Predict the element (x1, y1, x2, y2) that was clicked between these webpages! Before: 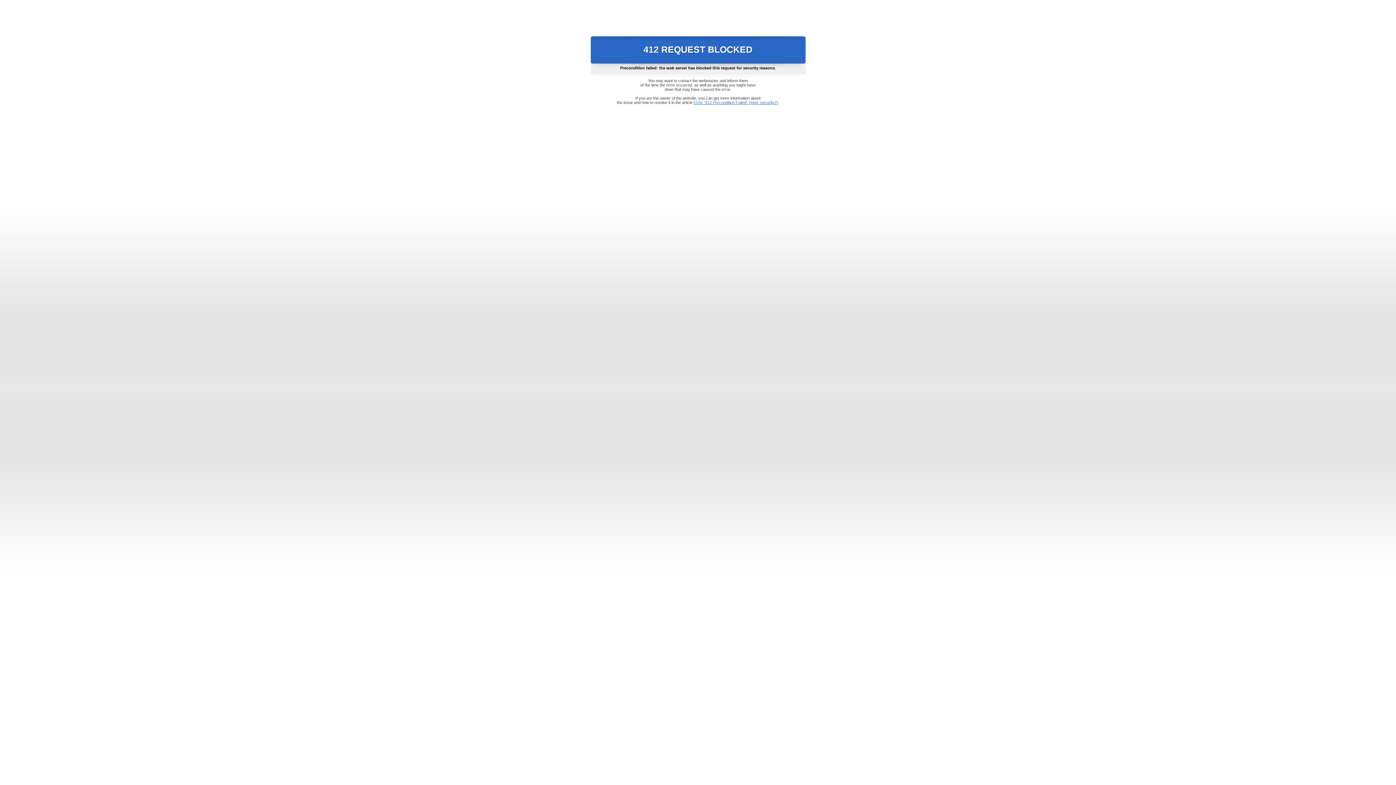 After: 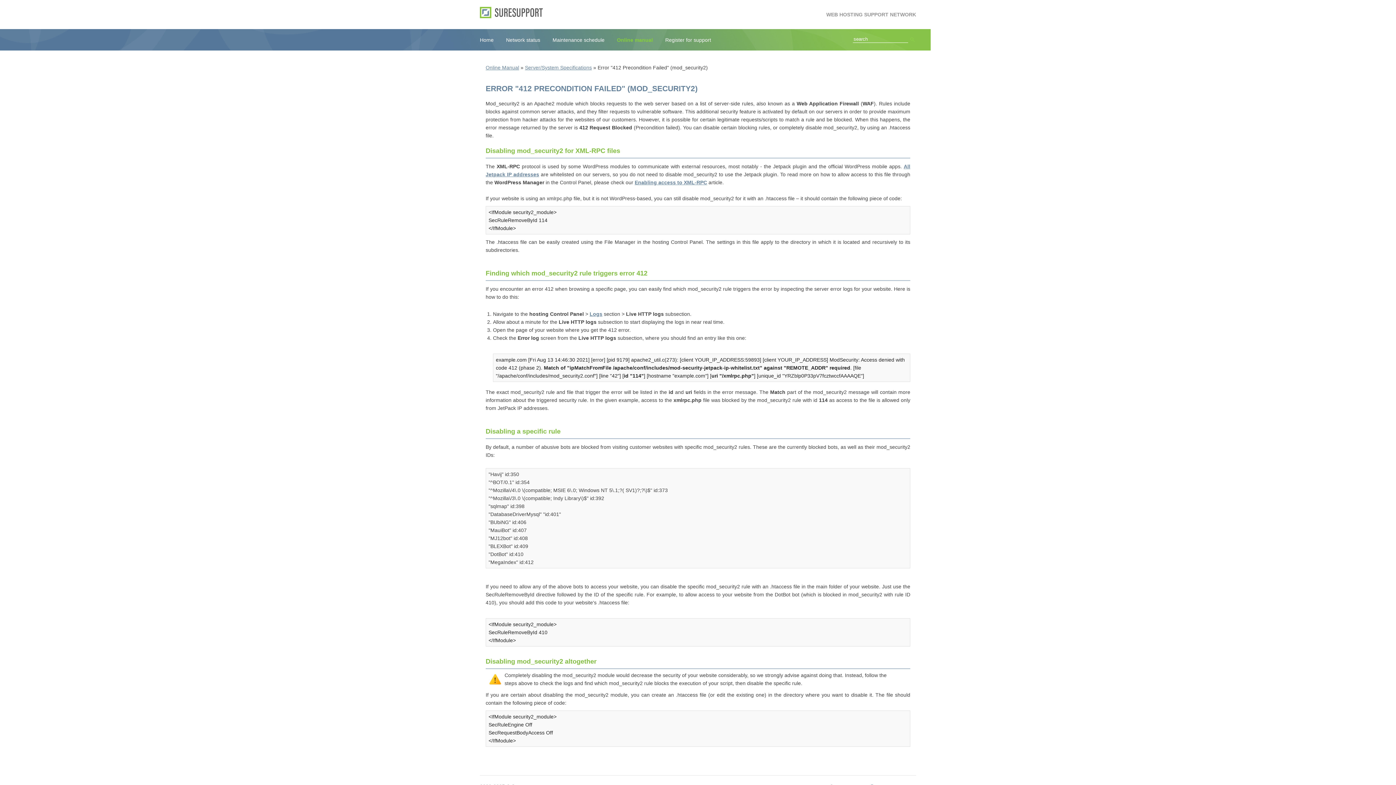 Action: bbox: (693, 100, 778, 104) label: Error "412 Precondition Failed" (mod_security2)